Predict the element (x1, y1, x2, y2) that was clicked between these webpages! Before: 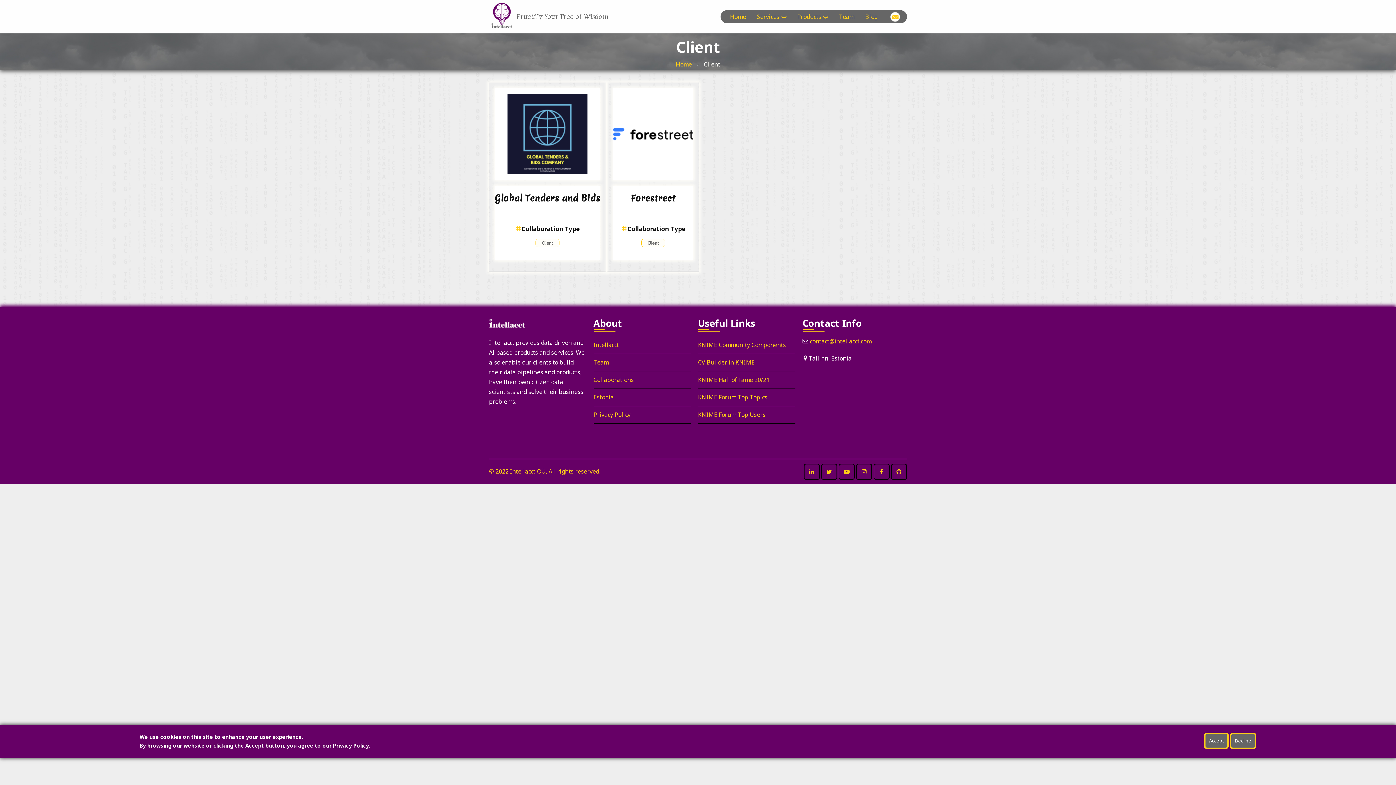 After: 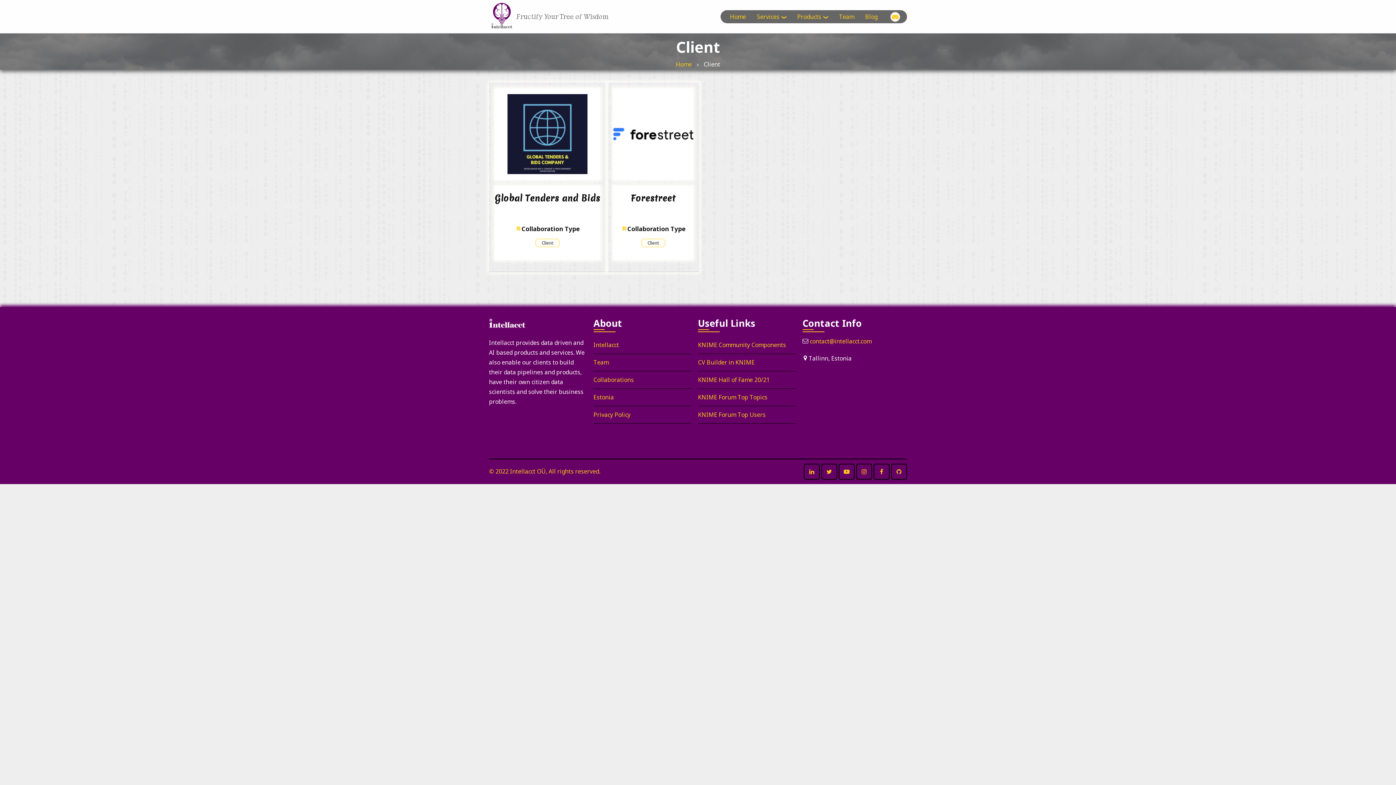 Action: bbox: (1230, 734, 1256, 750) label: Decline